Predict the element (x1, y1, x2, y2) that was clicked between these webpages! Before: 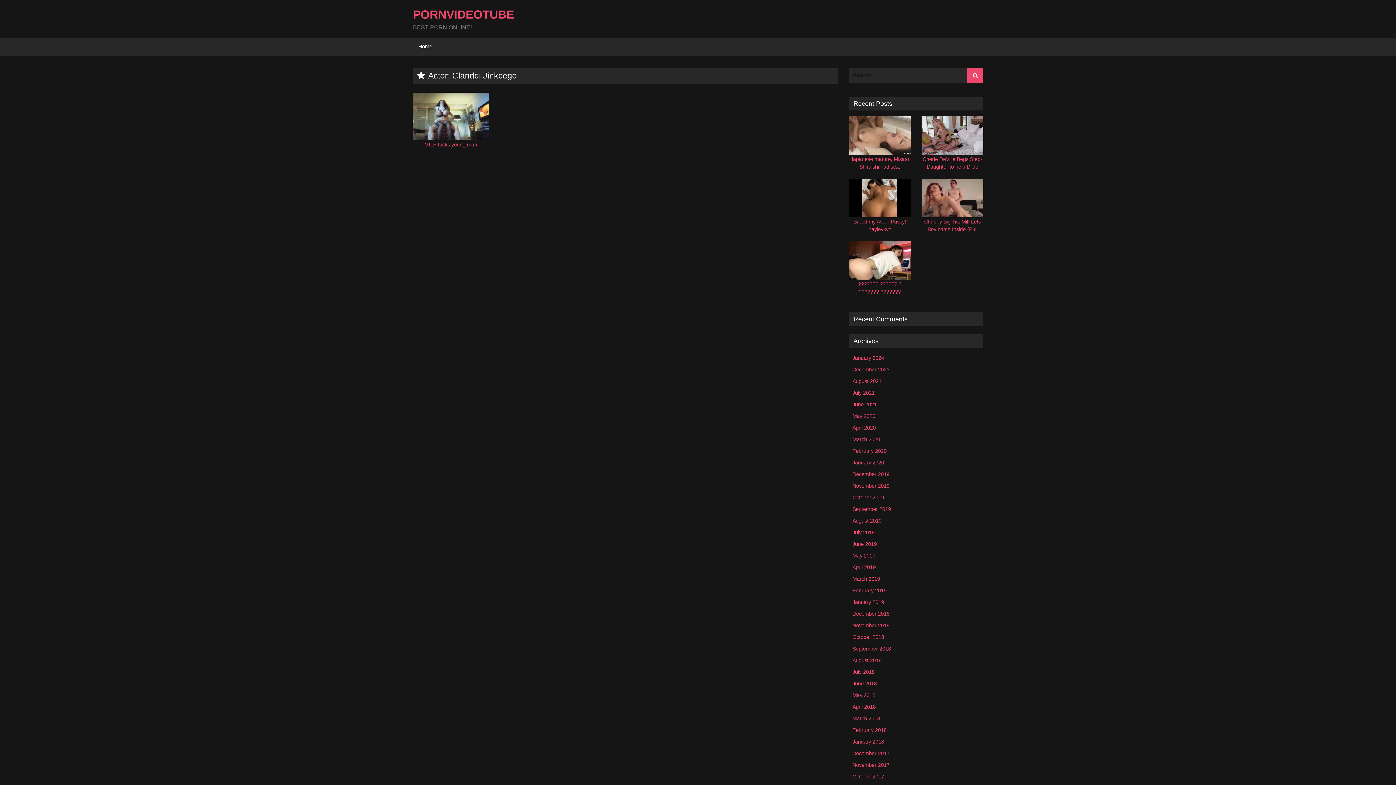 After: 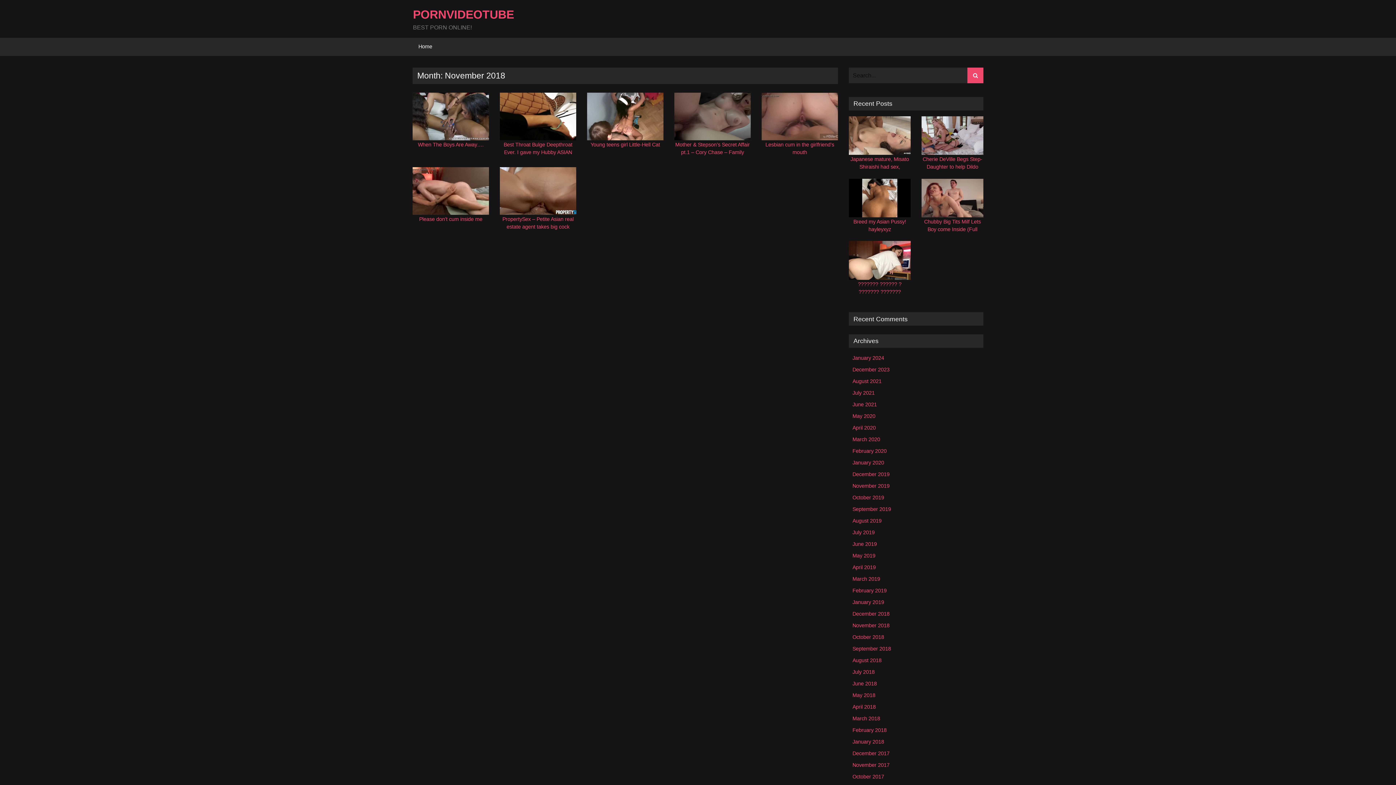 Action: bbox: (852, 622, 889, 628) label: November 2018